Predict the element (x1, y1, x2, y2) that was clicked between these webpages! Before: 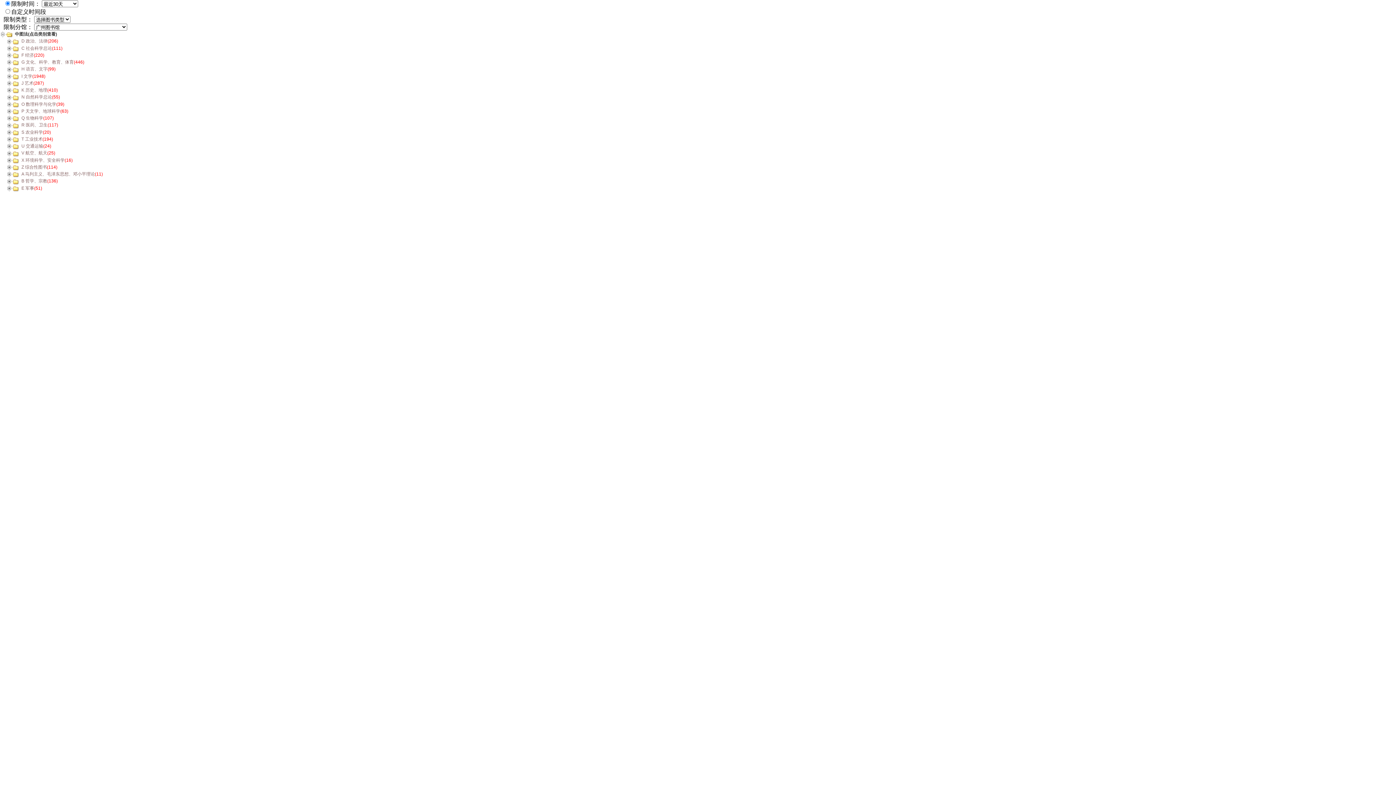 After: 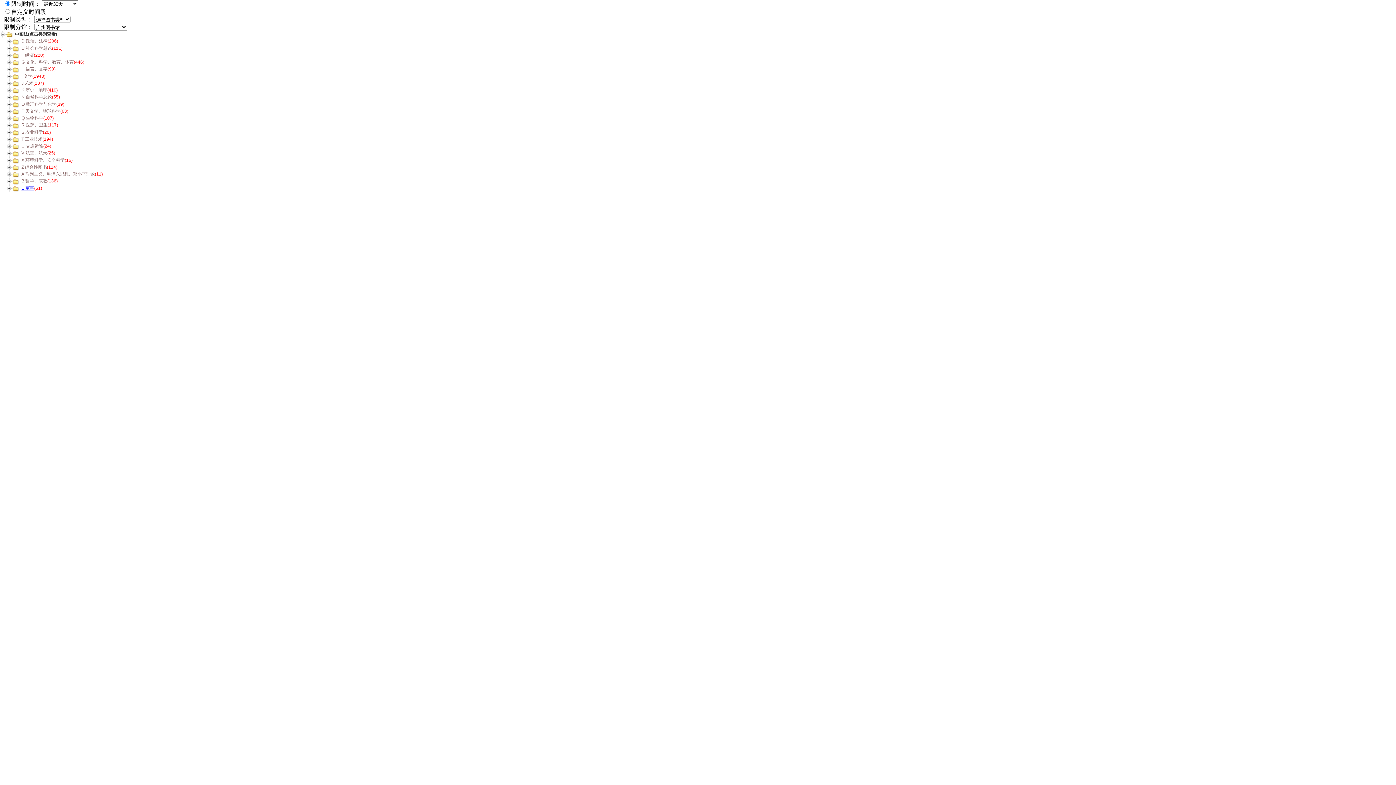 Action: label: E 军事 bbox: (21, 185, 34, 190)